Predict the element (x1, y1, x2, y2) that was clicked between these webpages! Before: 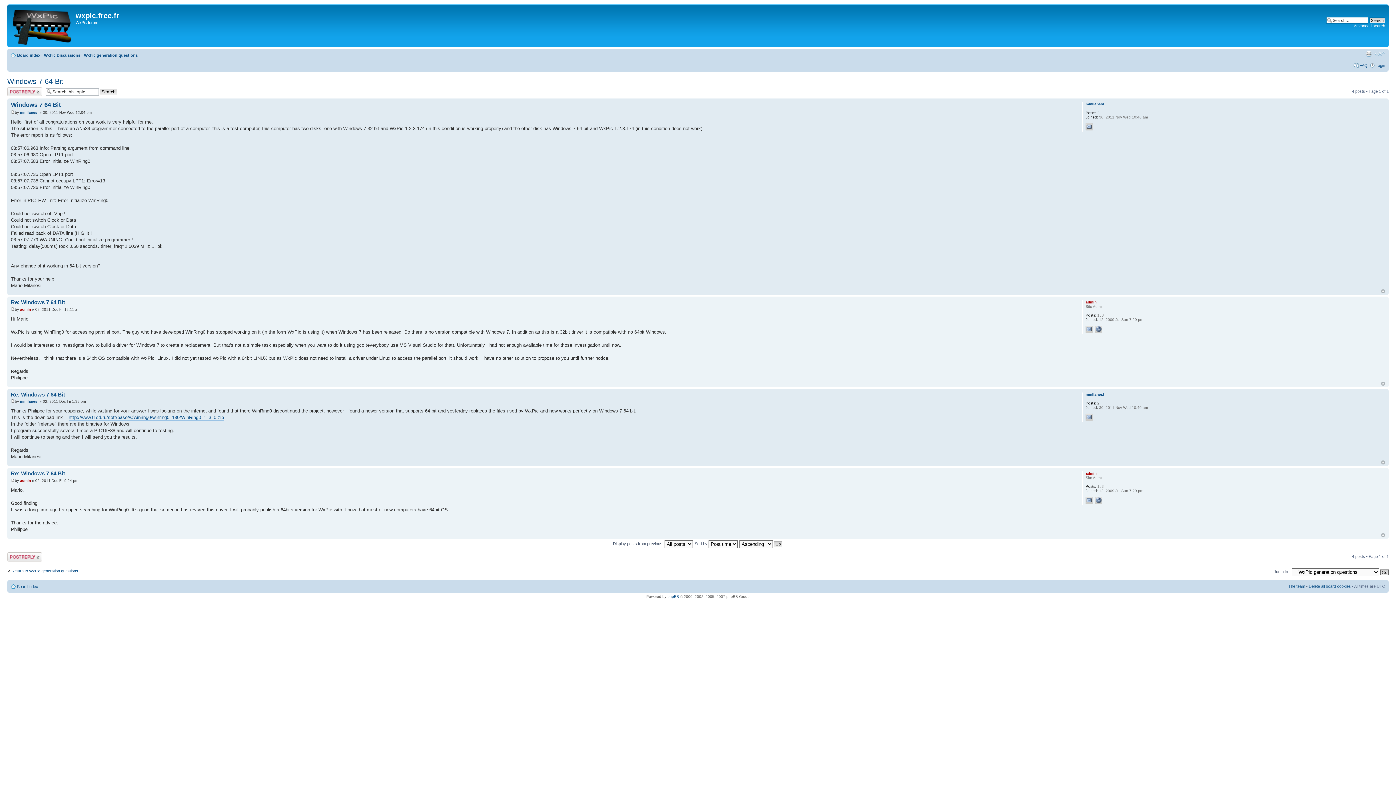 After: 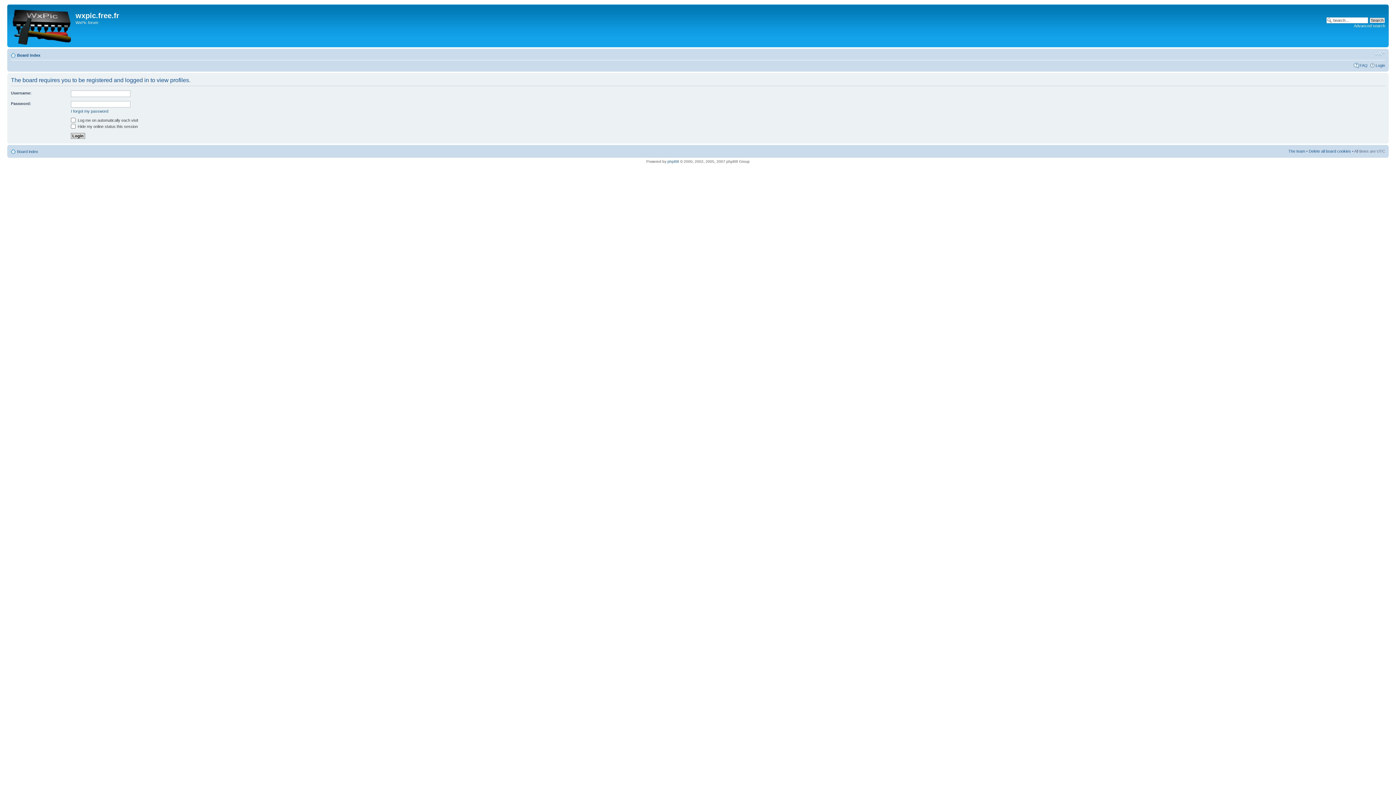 Action: bbox: (20, 307, 30, 311) label: admin